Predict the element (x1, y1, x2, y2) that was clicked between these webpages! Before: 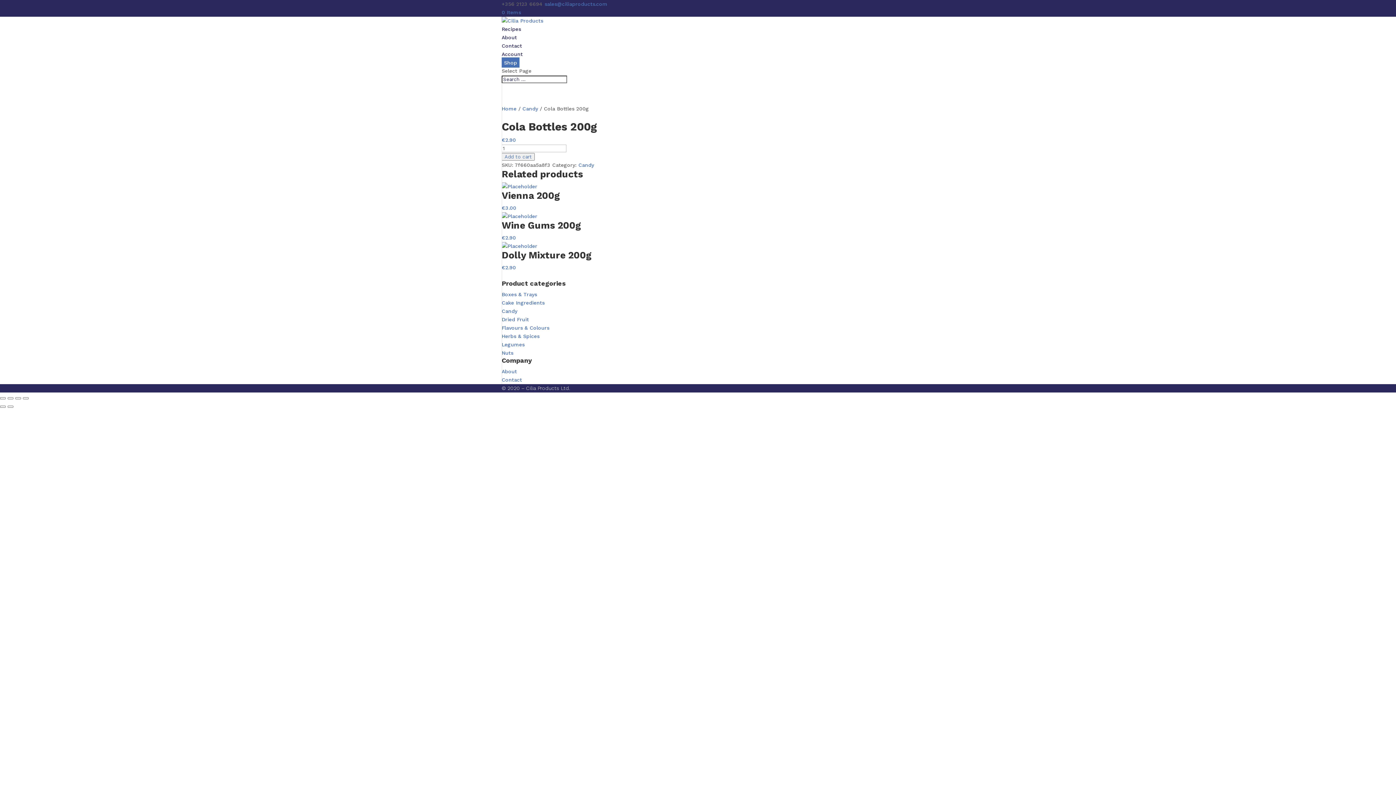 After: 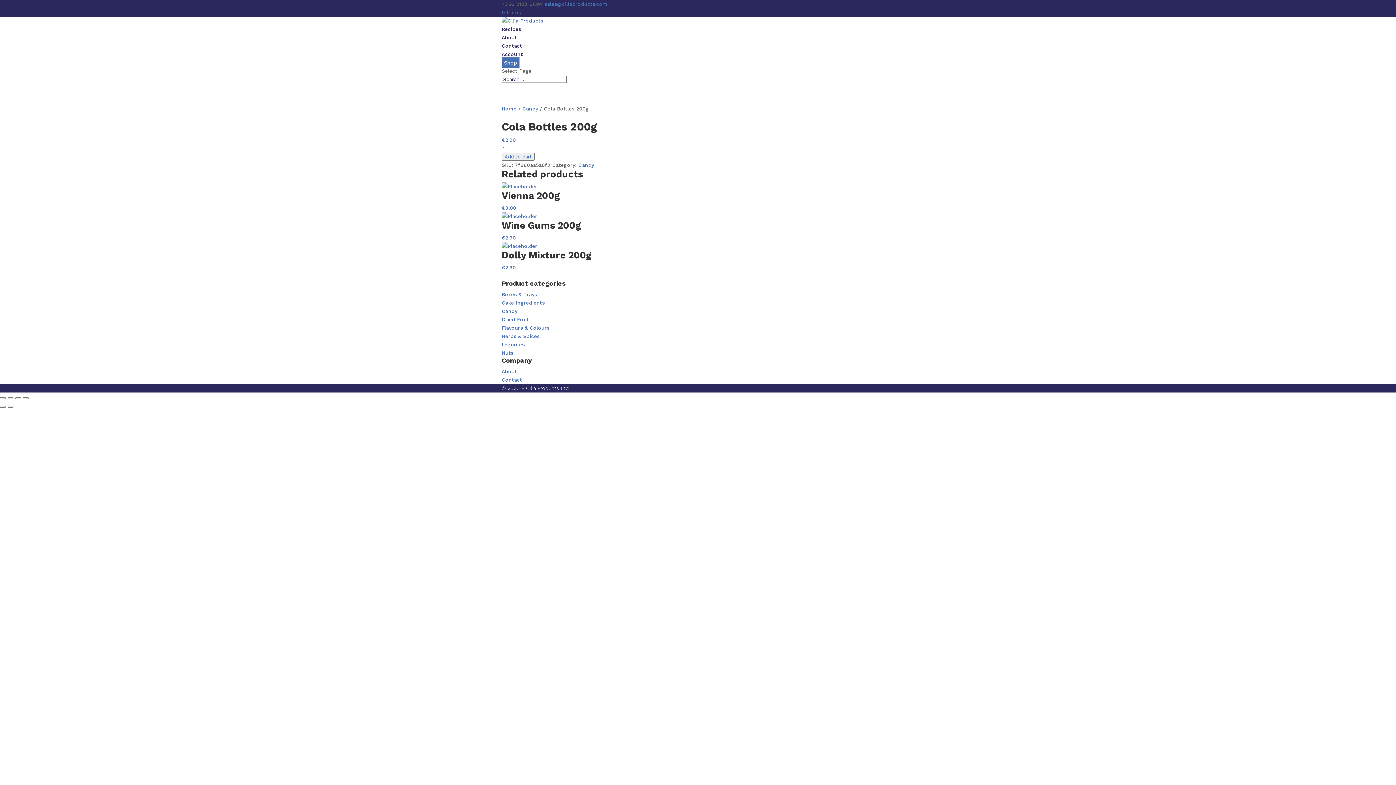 Action: bbox: (884, 384, 894, 394)